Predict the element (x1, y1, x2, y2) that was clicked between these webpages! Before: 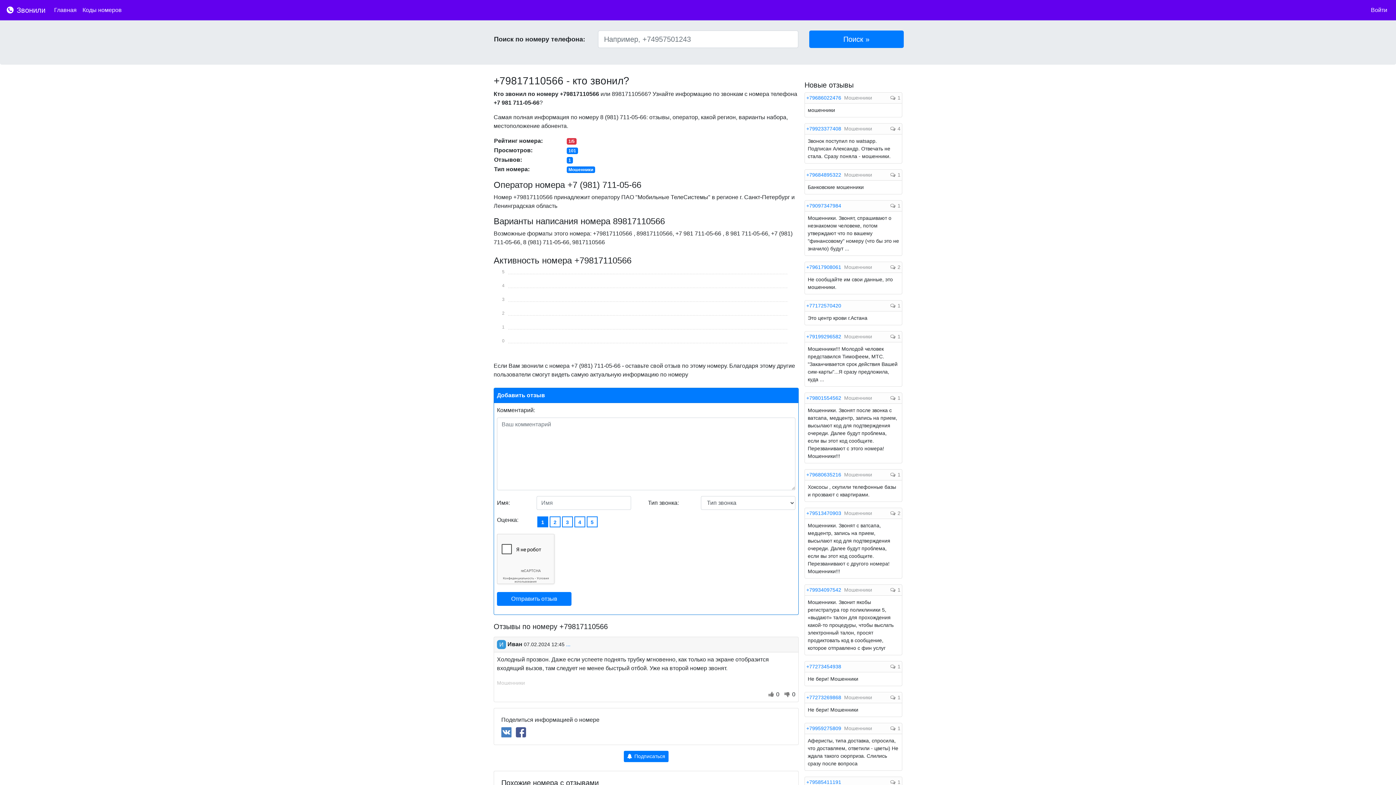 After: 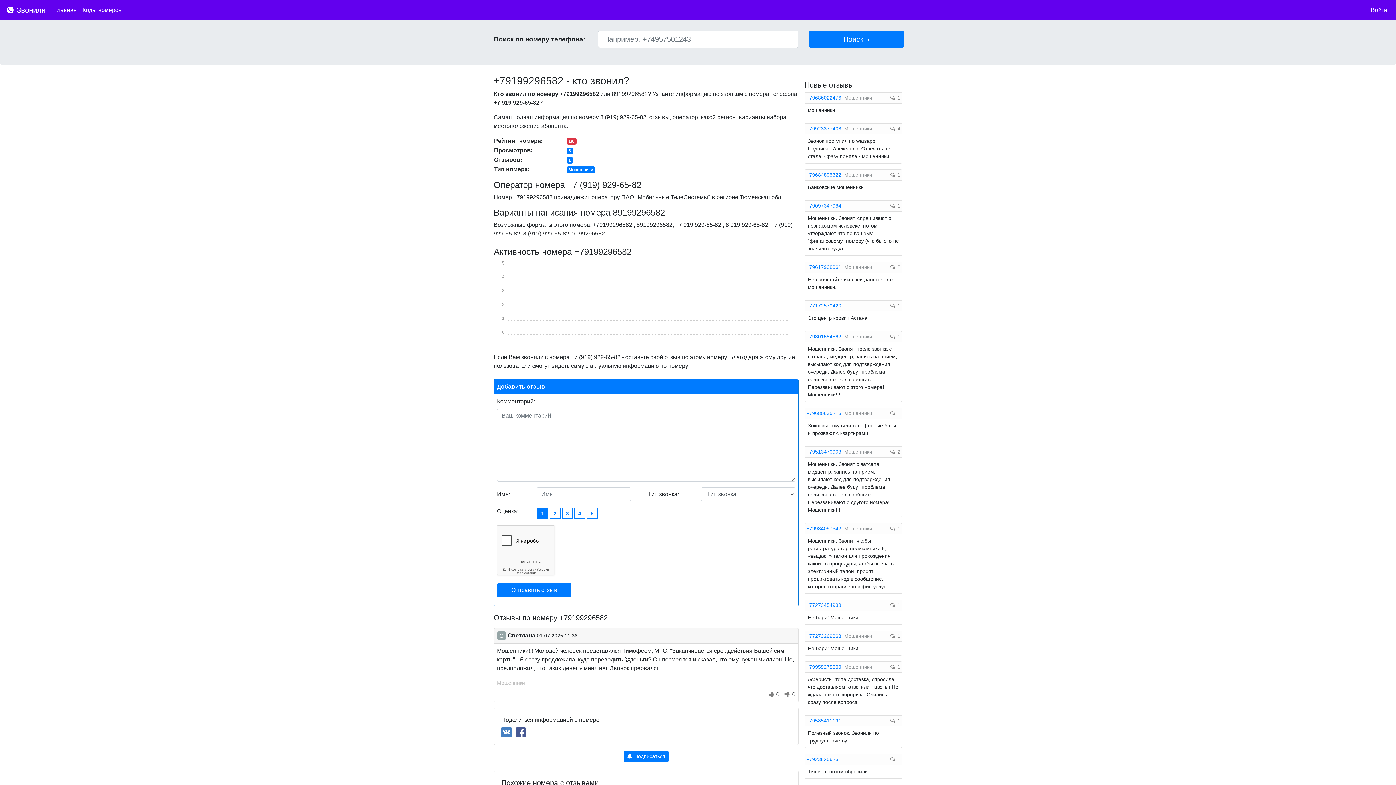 Action: bbox: (806, 333, 842, 339) label: +79199296582